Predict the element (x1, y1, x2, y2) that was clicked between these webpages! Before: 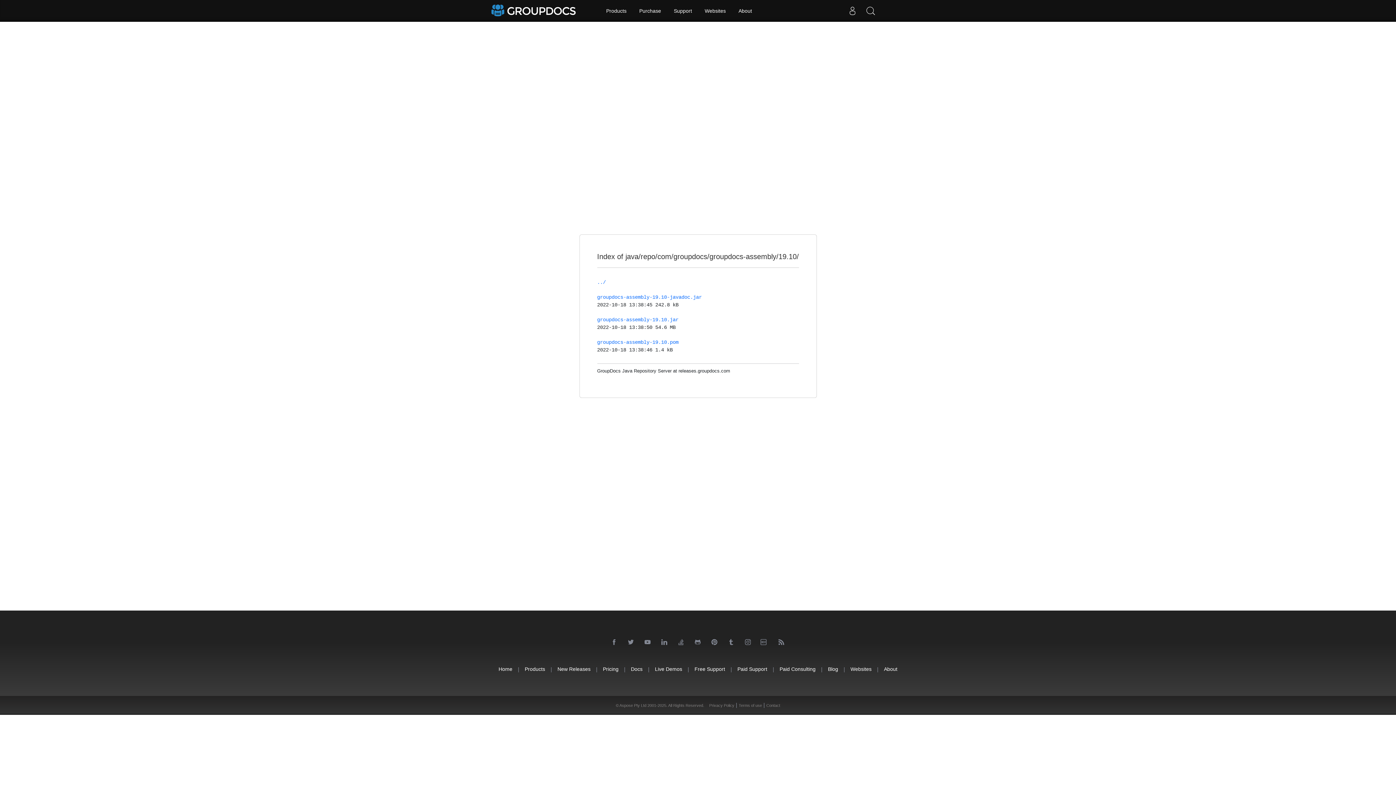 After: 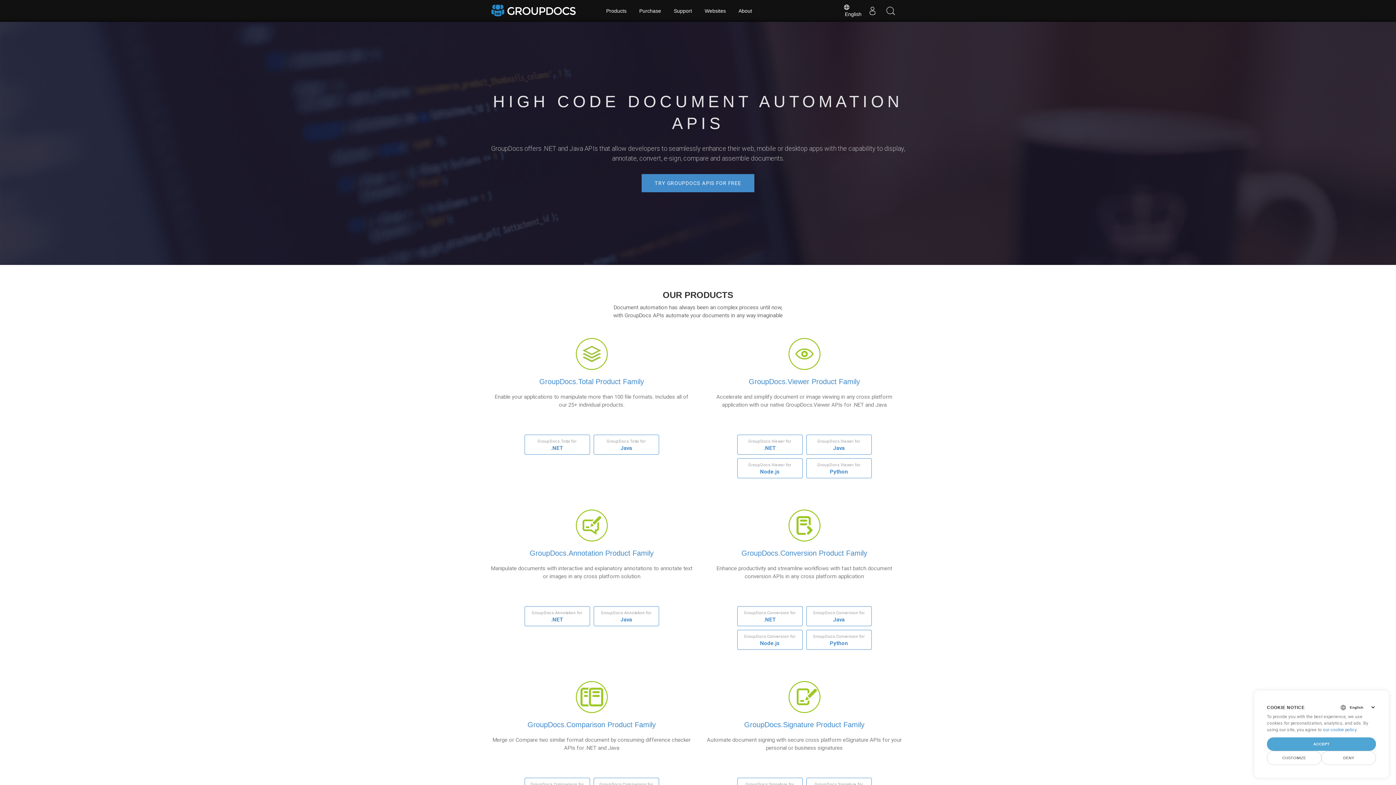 Action: bbox: (524, 665, 545, 673) label: Products